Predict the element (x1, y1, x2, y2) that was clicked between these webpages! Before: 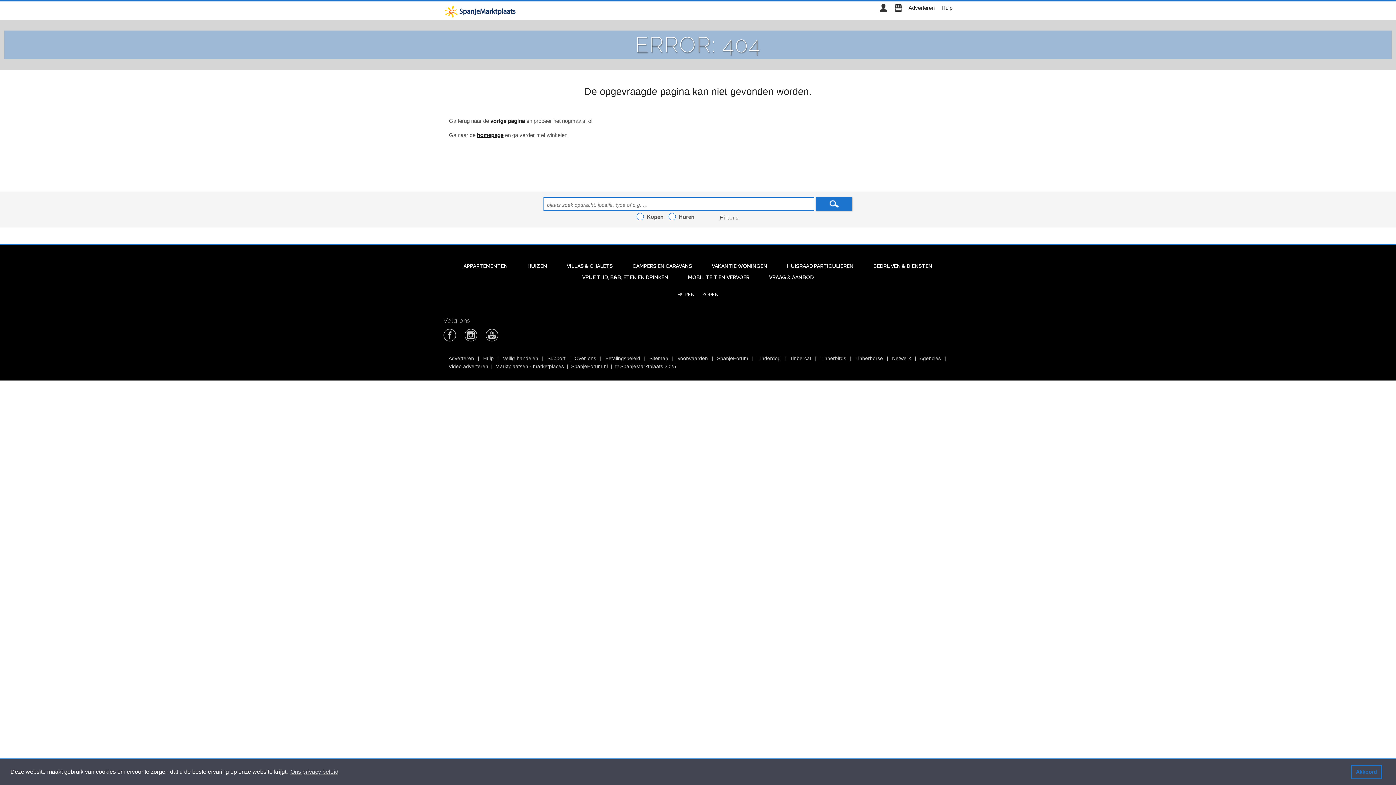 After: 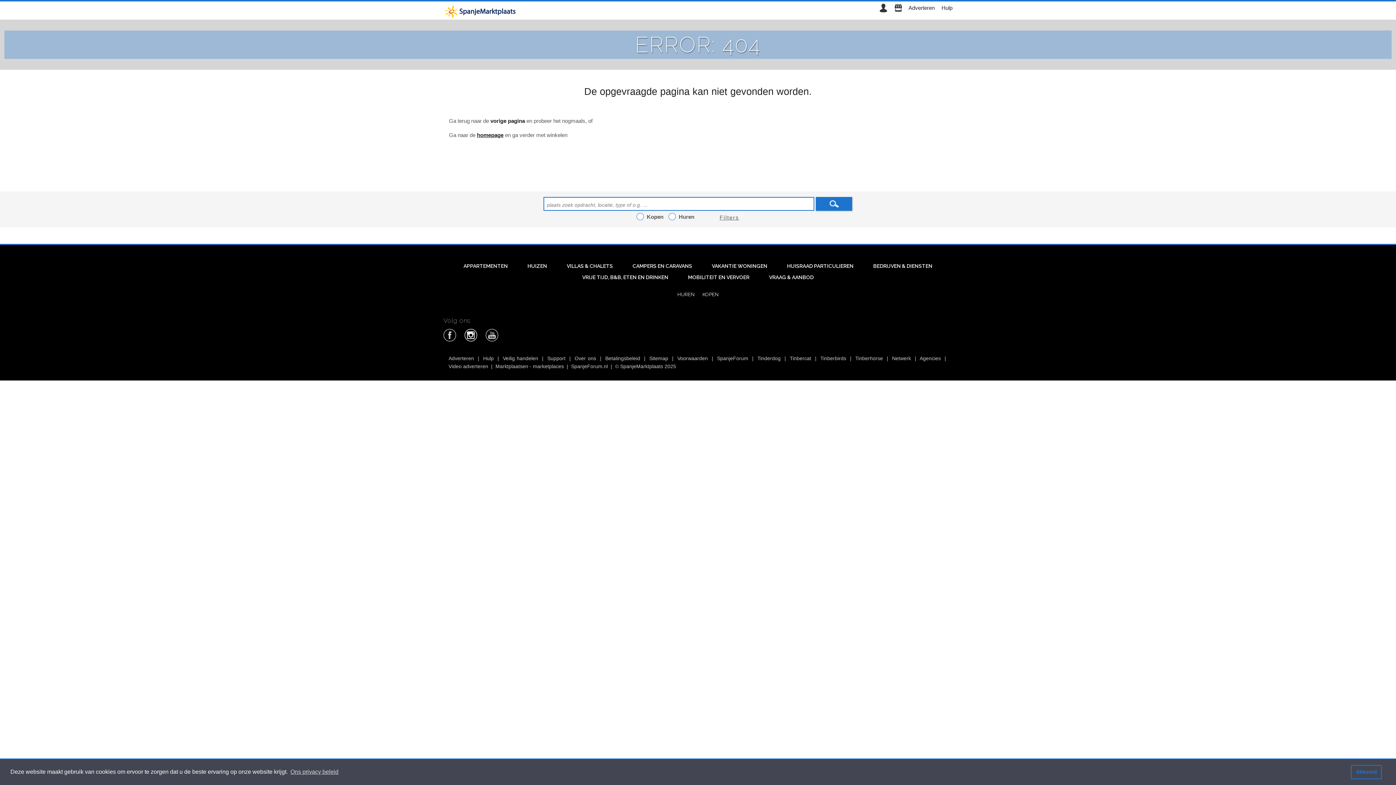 Action: bbox: (464, 337, 477, 343)